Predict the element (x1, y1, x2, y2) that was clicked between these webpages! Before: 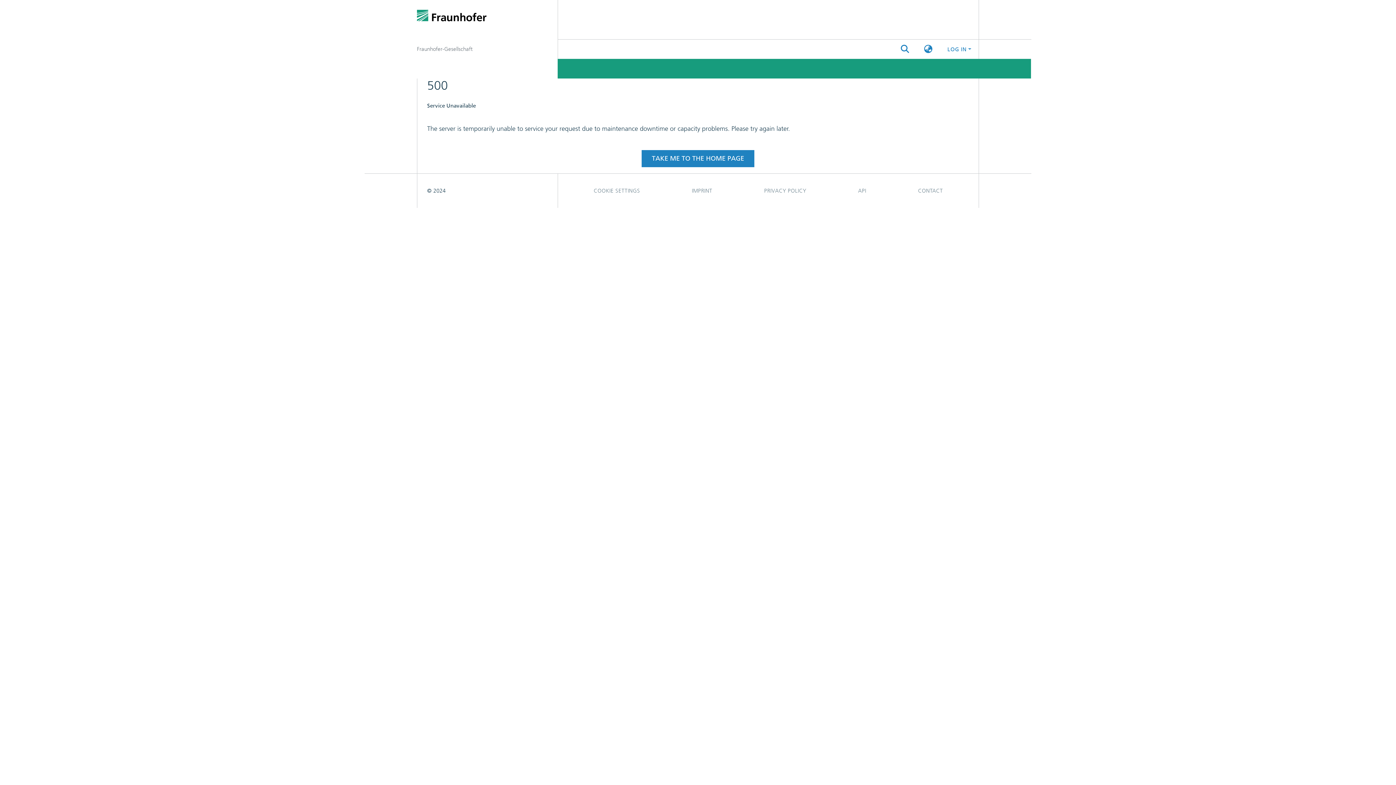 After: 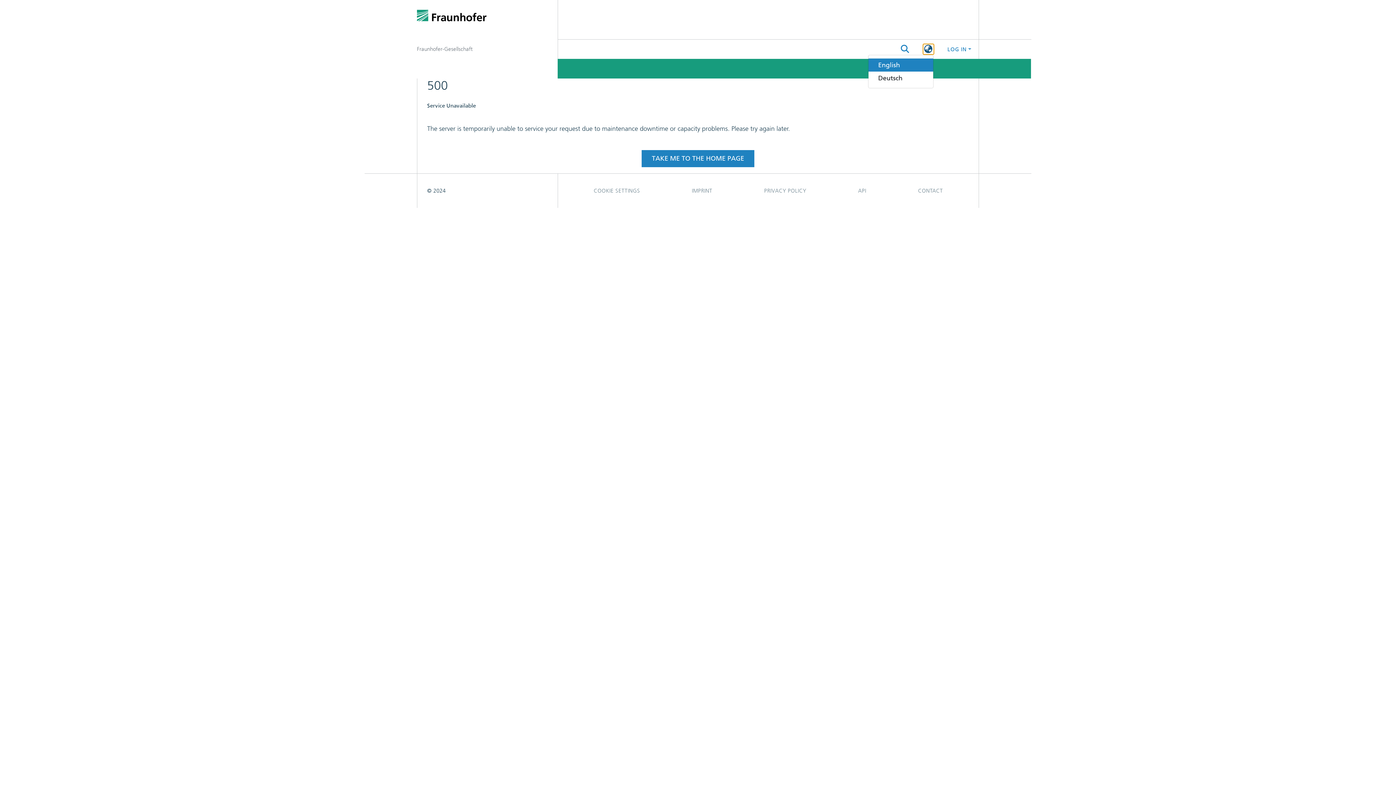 Action: bbox: (923, 44, 933, 54) label: Language switch